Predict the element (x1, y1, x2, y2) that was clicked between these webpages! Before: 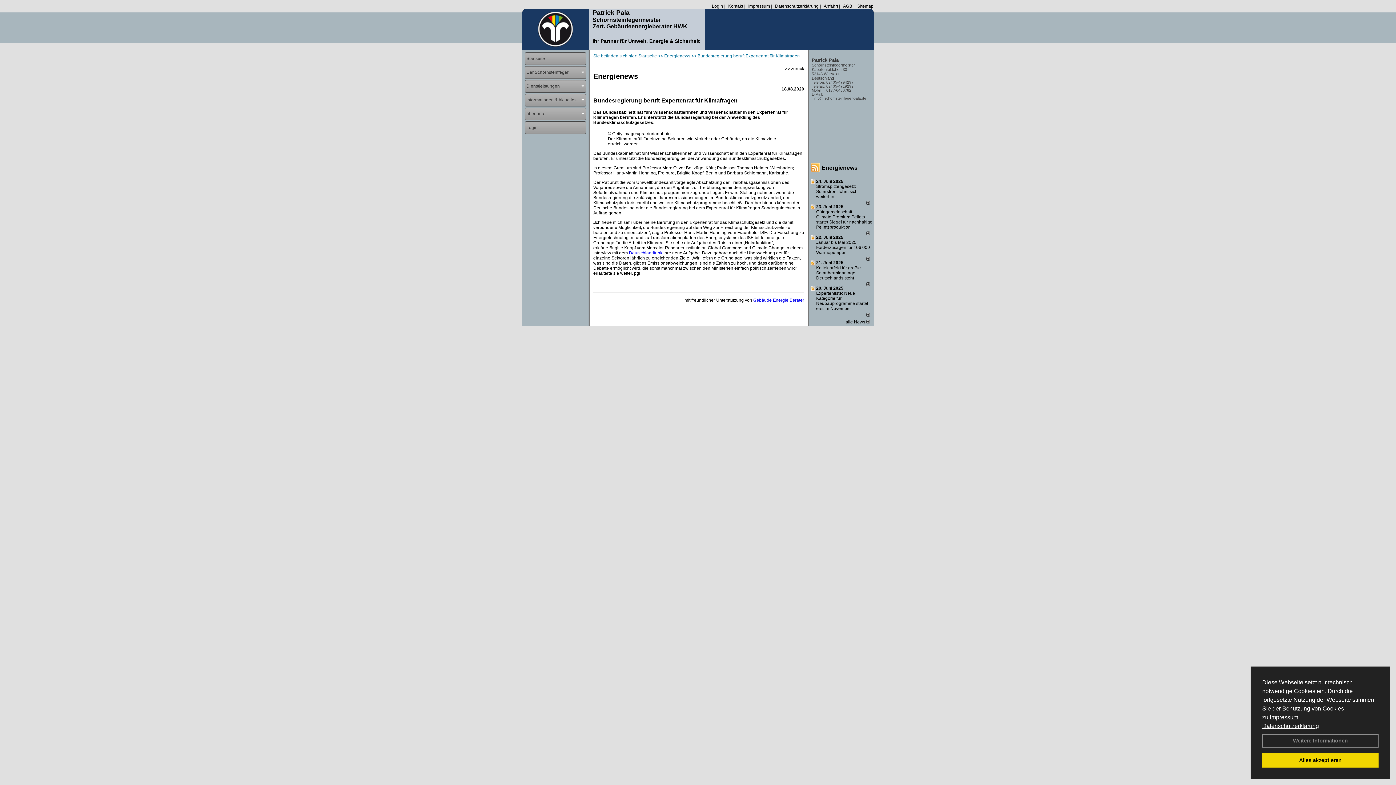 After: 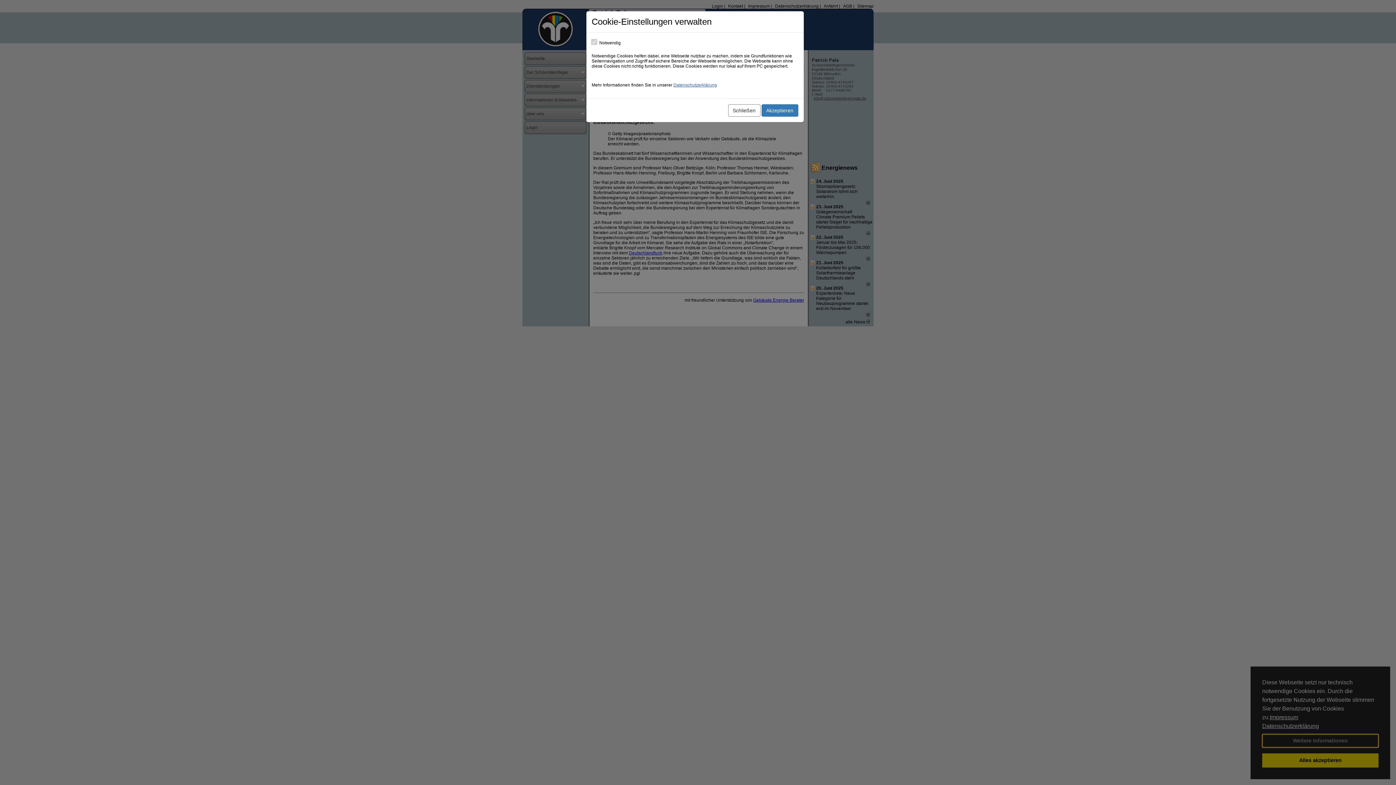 Action: label: Weitere Informationen bbox: (1262, 734, 1378, 747)